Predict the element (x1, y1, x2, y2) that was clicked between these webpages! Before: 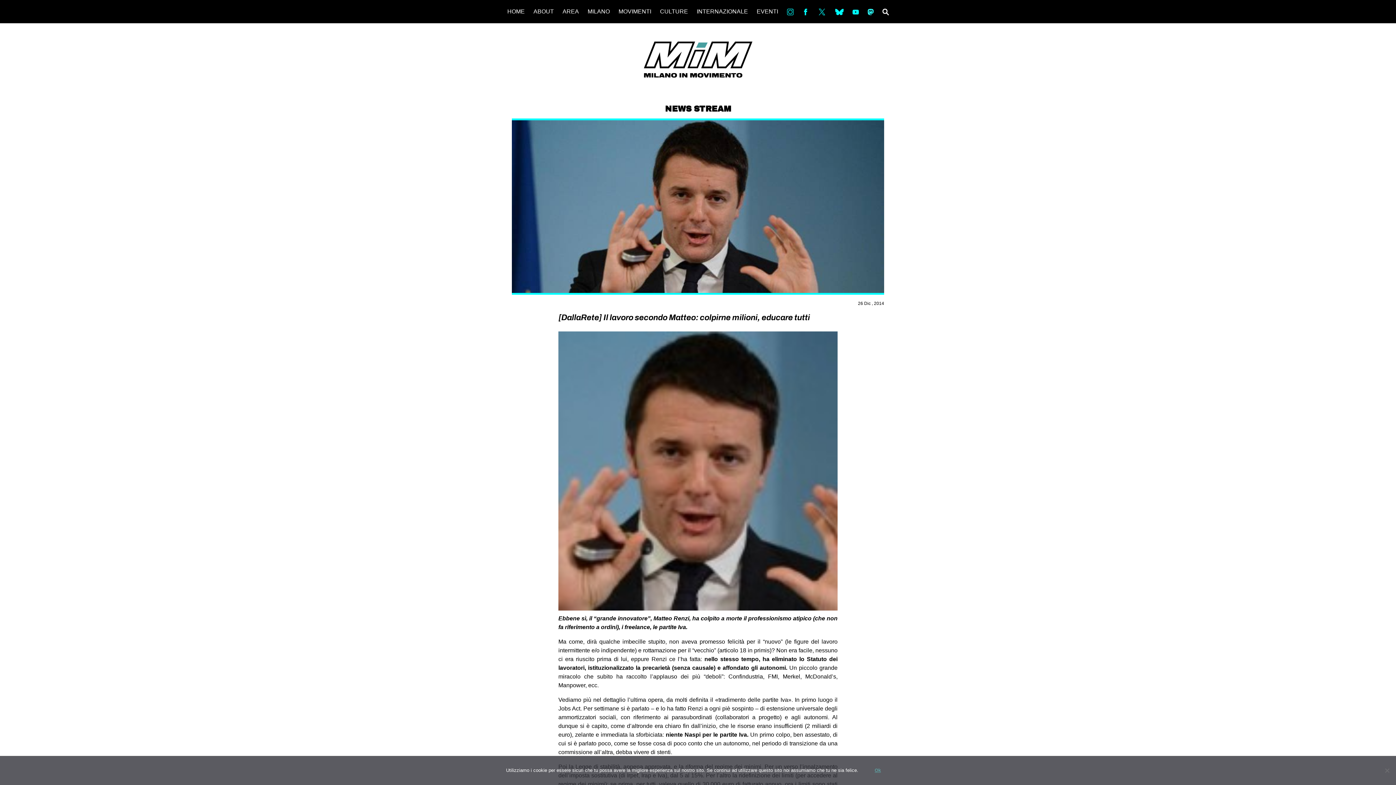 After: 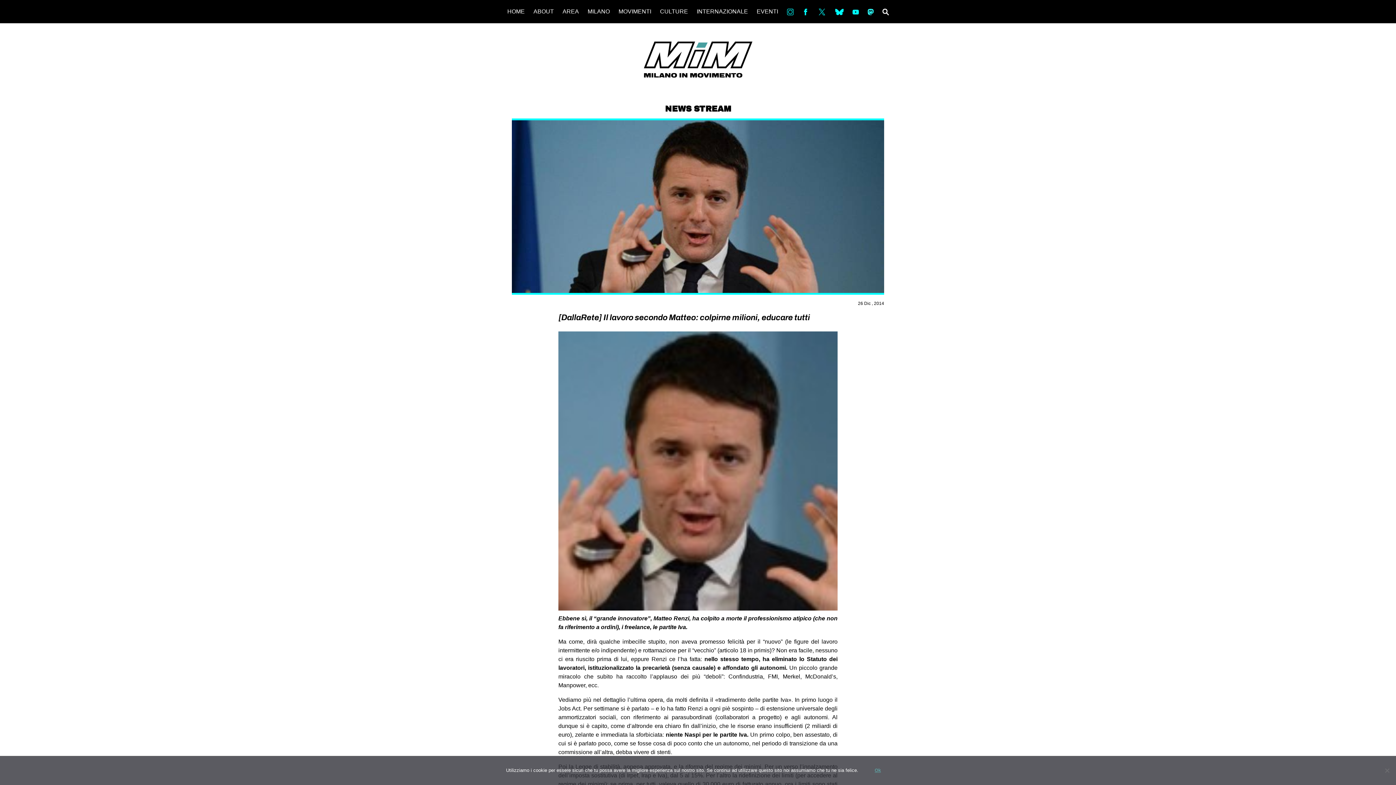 Action: bbox: (783, 6, 797, 16) label: in